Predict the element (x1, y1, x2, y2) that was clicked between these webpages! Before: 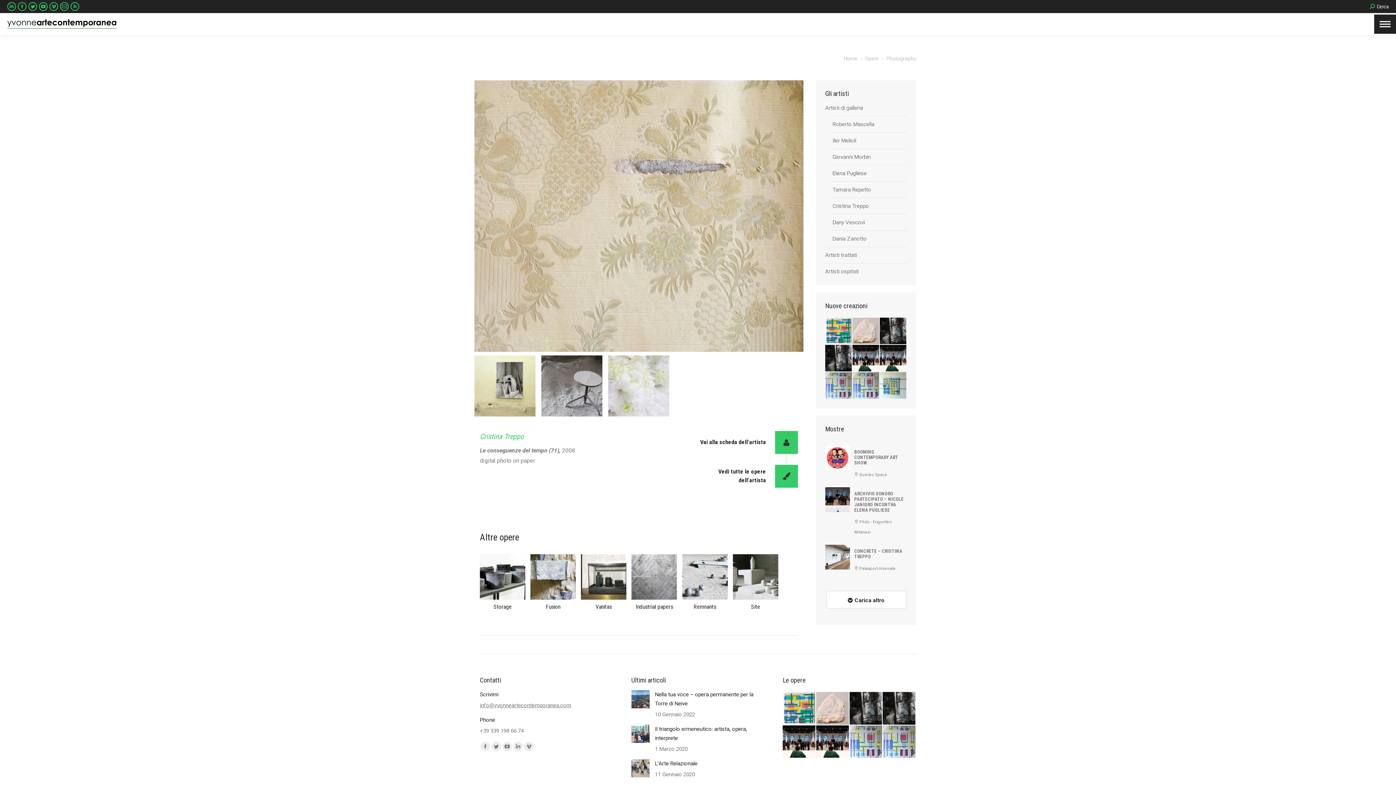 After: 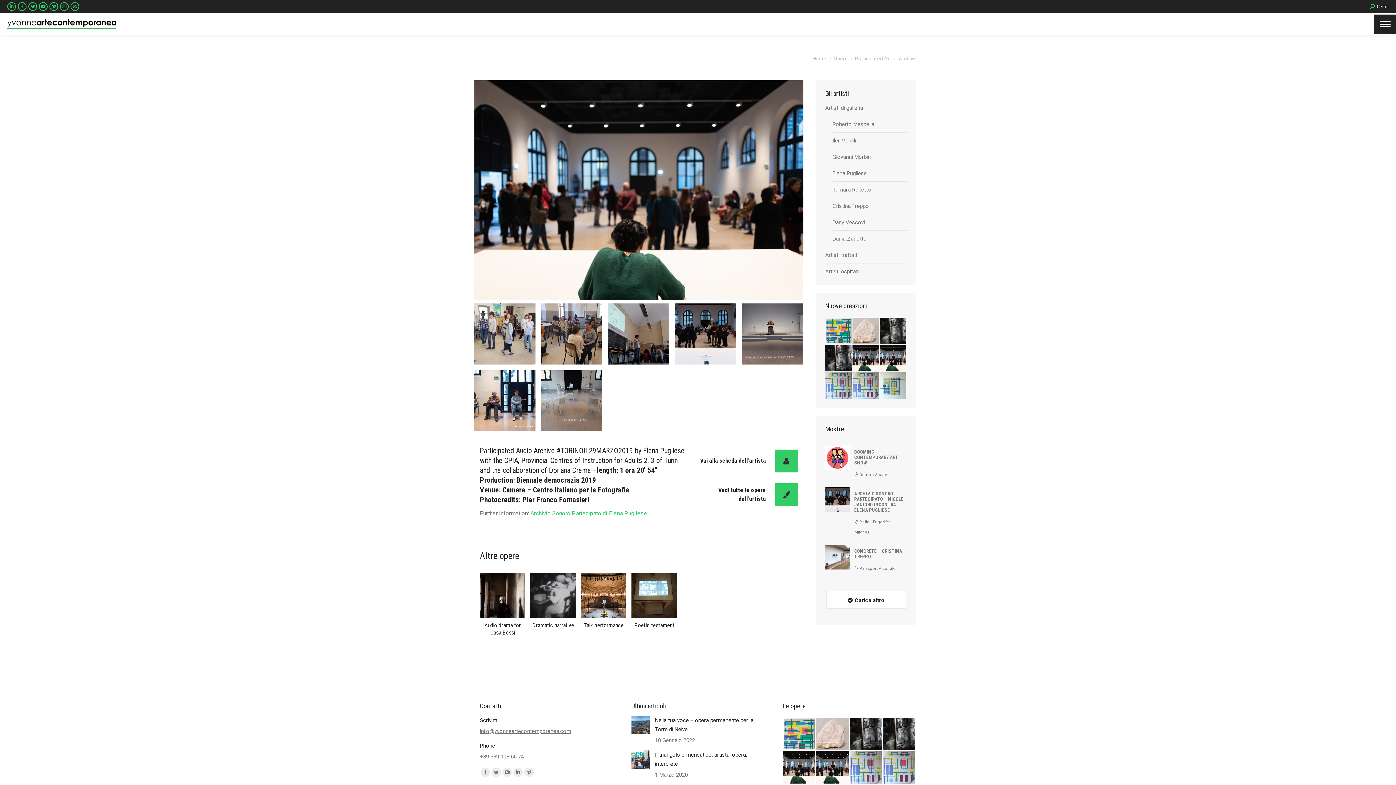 Action: bbox: (783, 725, 816, 759)